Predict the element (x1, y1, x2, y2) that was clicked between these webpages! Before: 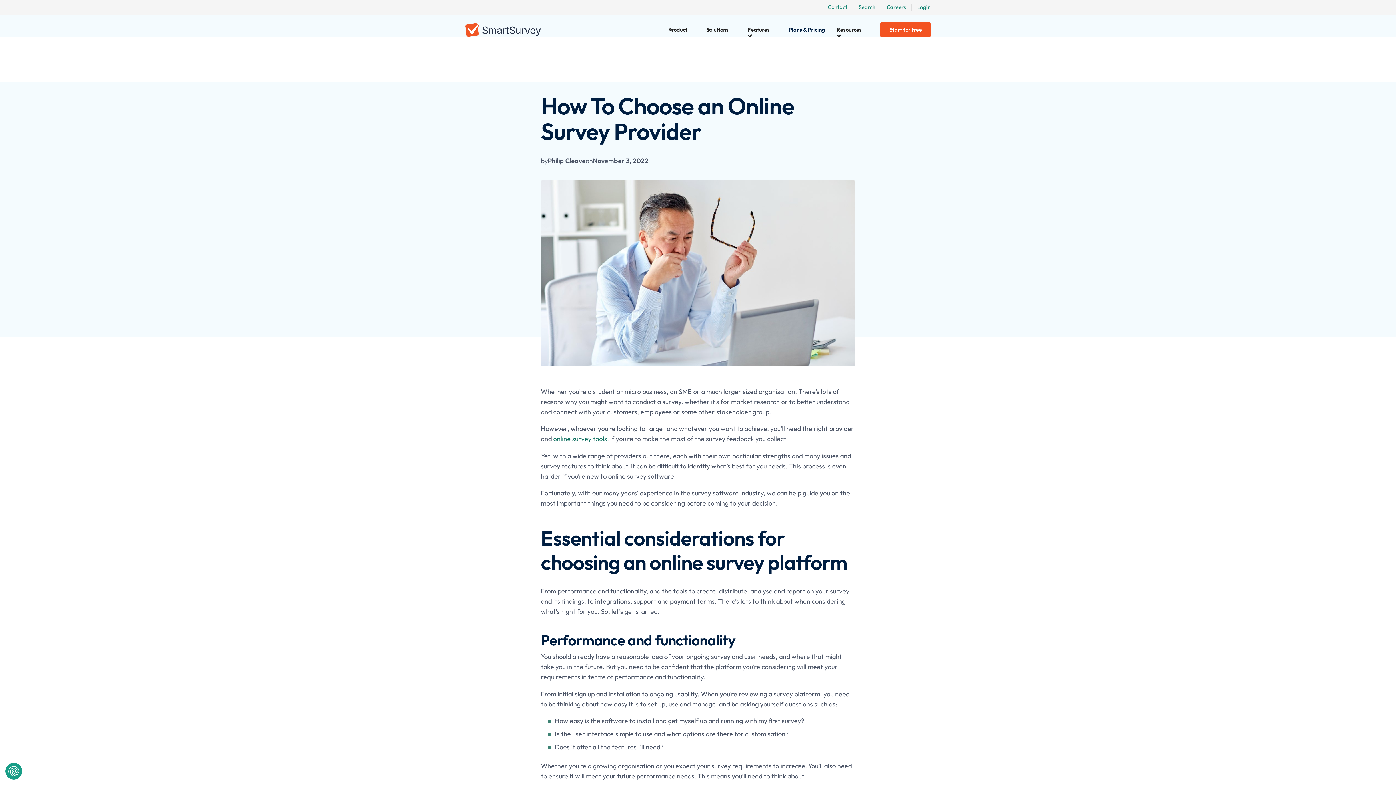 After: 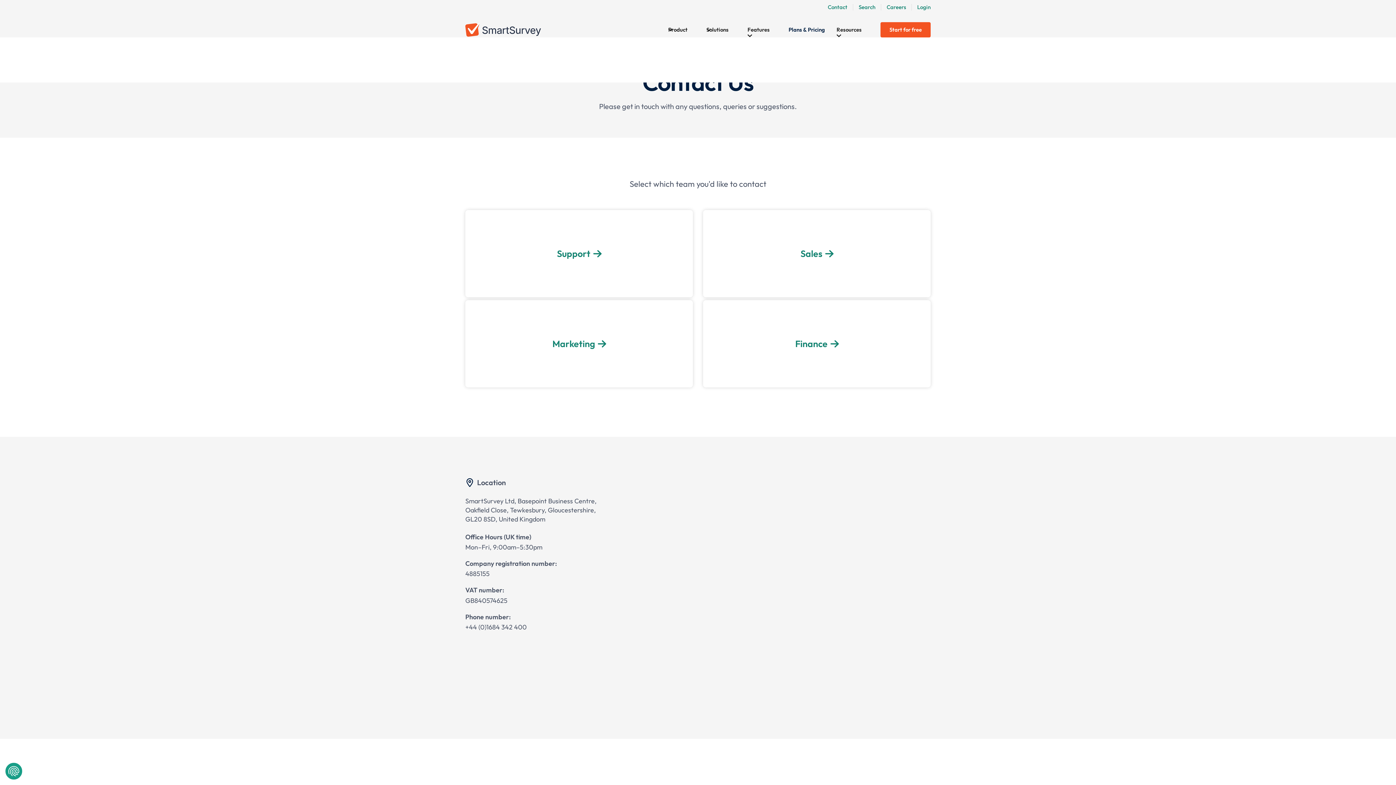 Action: bbox: (828, 4, 847, 10) label: Contact